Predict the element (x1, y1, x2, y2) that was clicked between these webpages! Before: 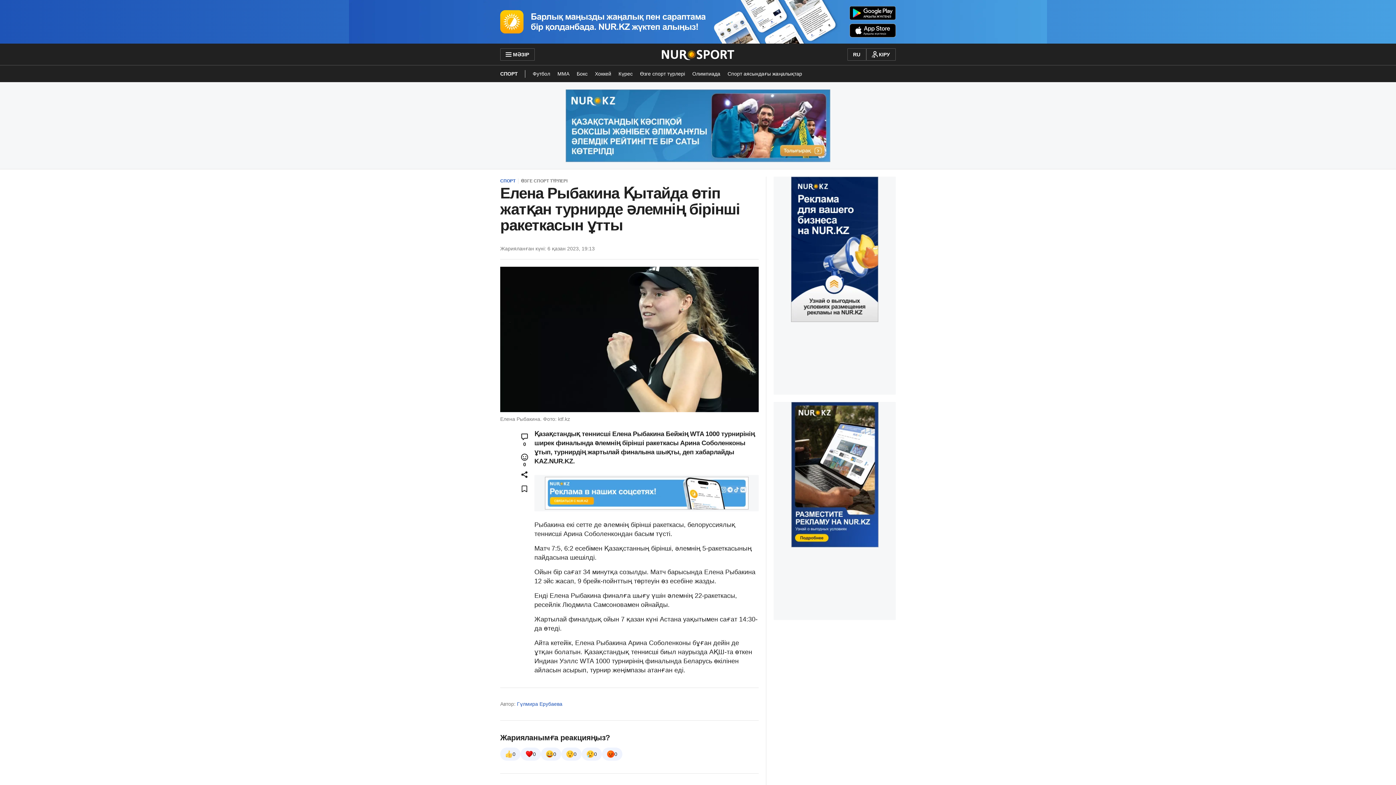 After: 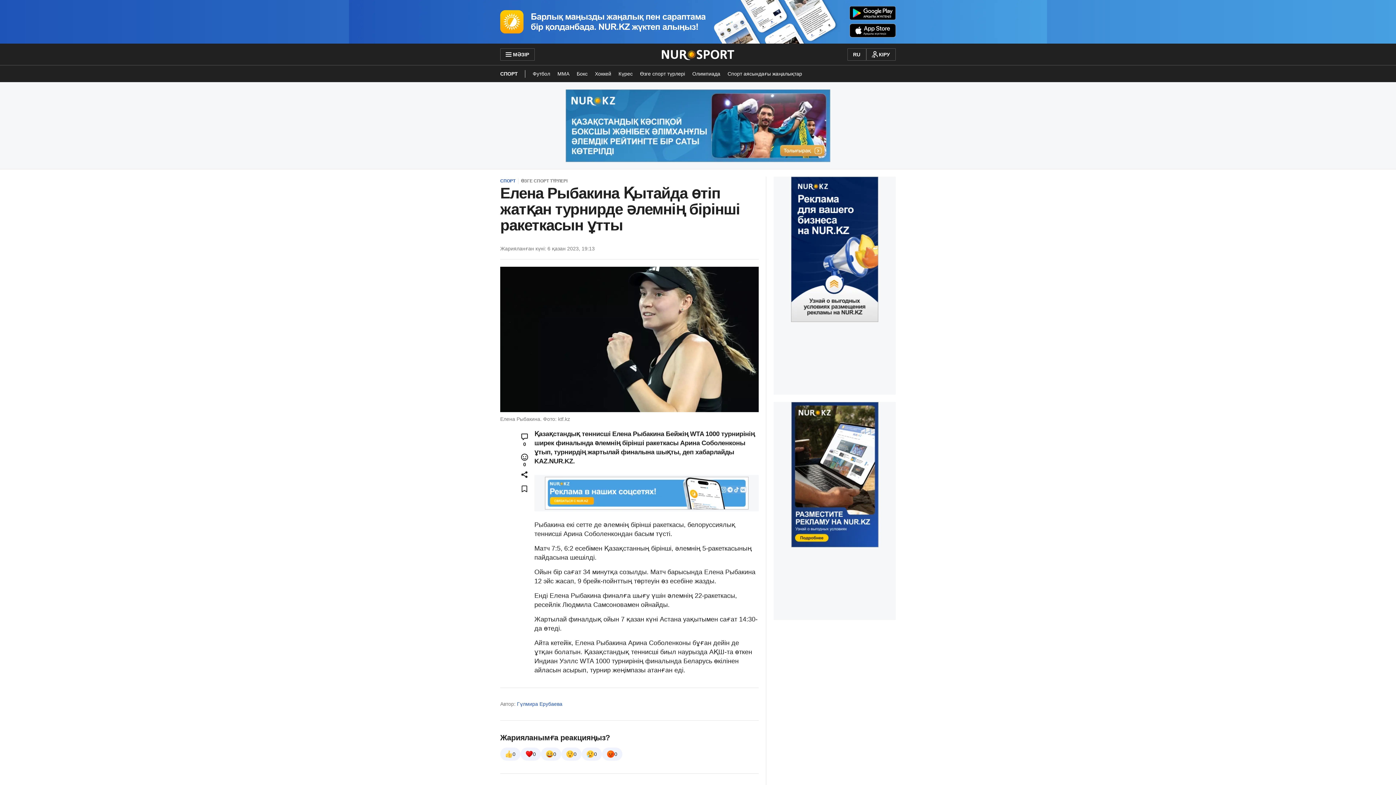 Action: bbox: (534, 477, 758, 509)